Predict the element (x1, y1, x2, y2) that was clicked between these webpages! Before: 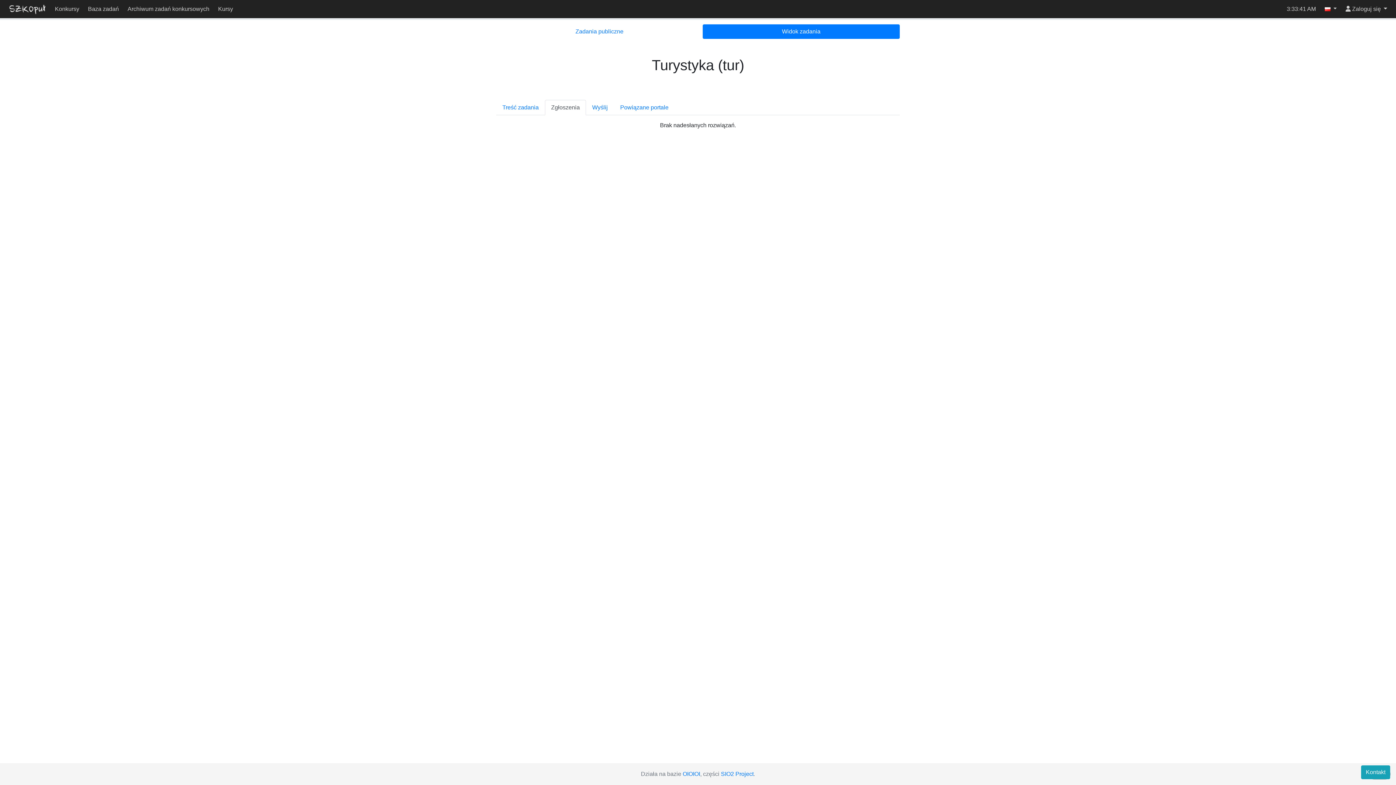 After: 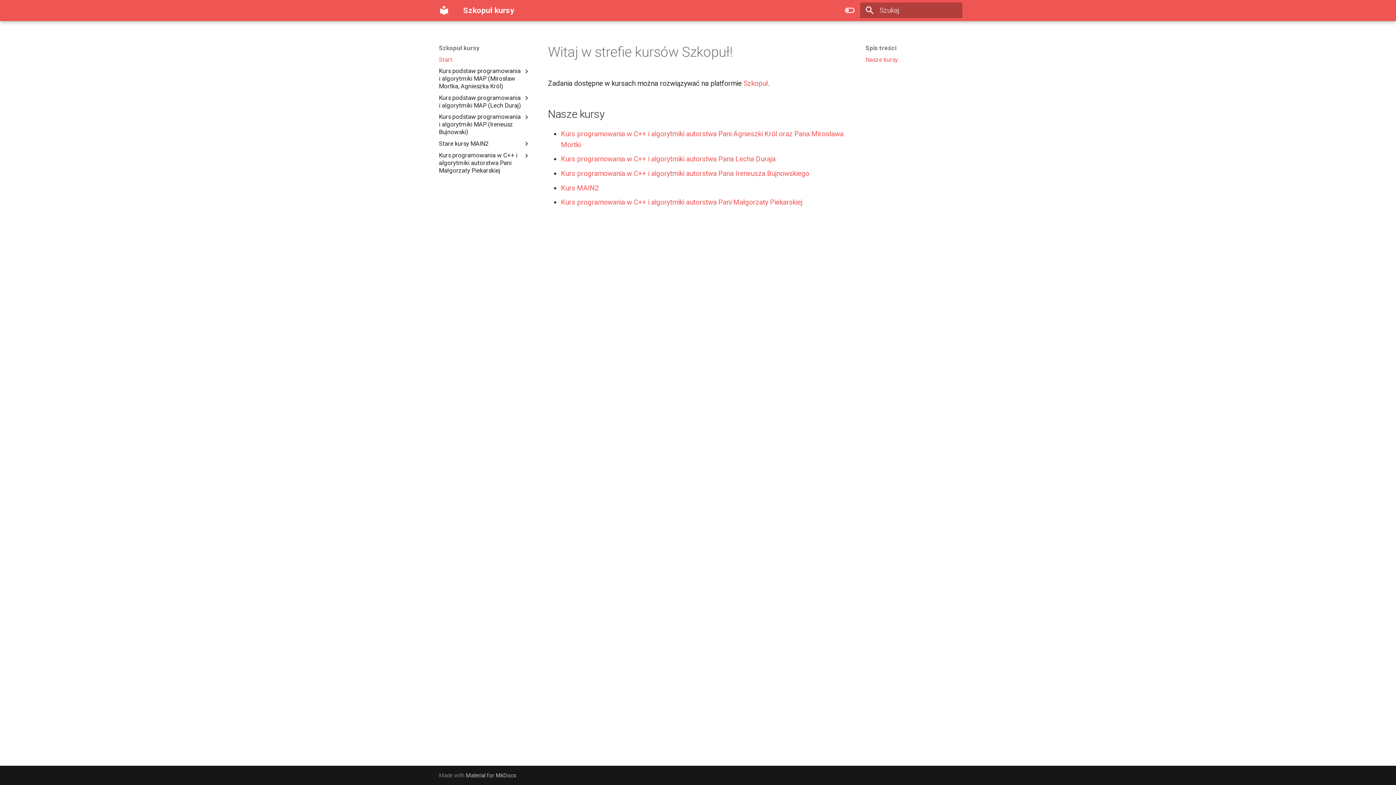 Action: label: Kursy bbox: (213, 0, 237, 18)